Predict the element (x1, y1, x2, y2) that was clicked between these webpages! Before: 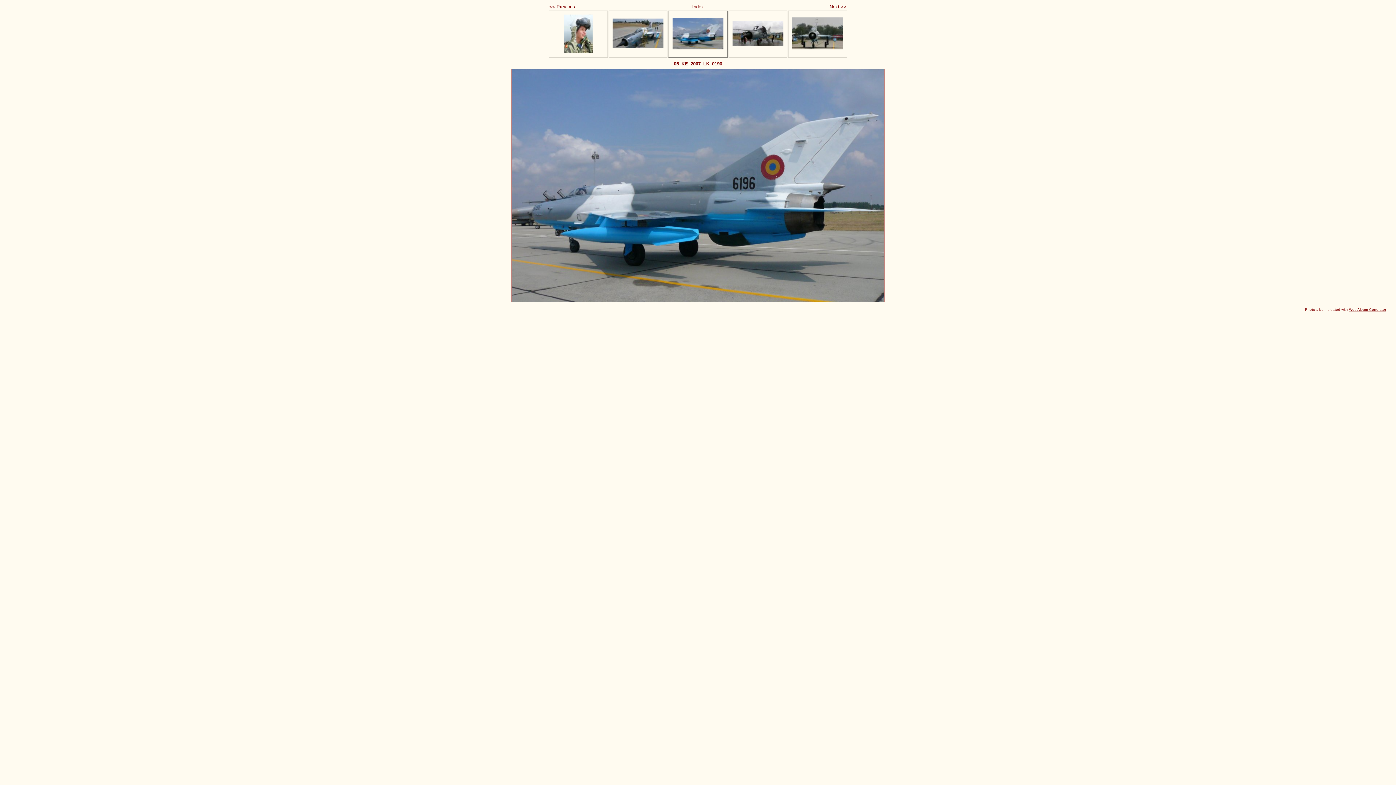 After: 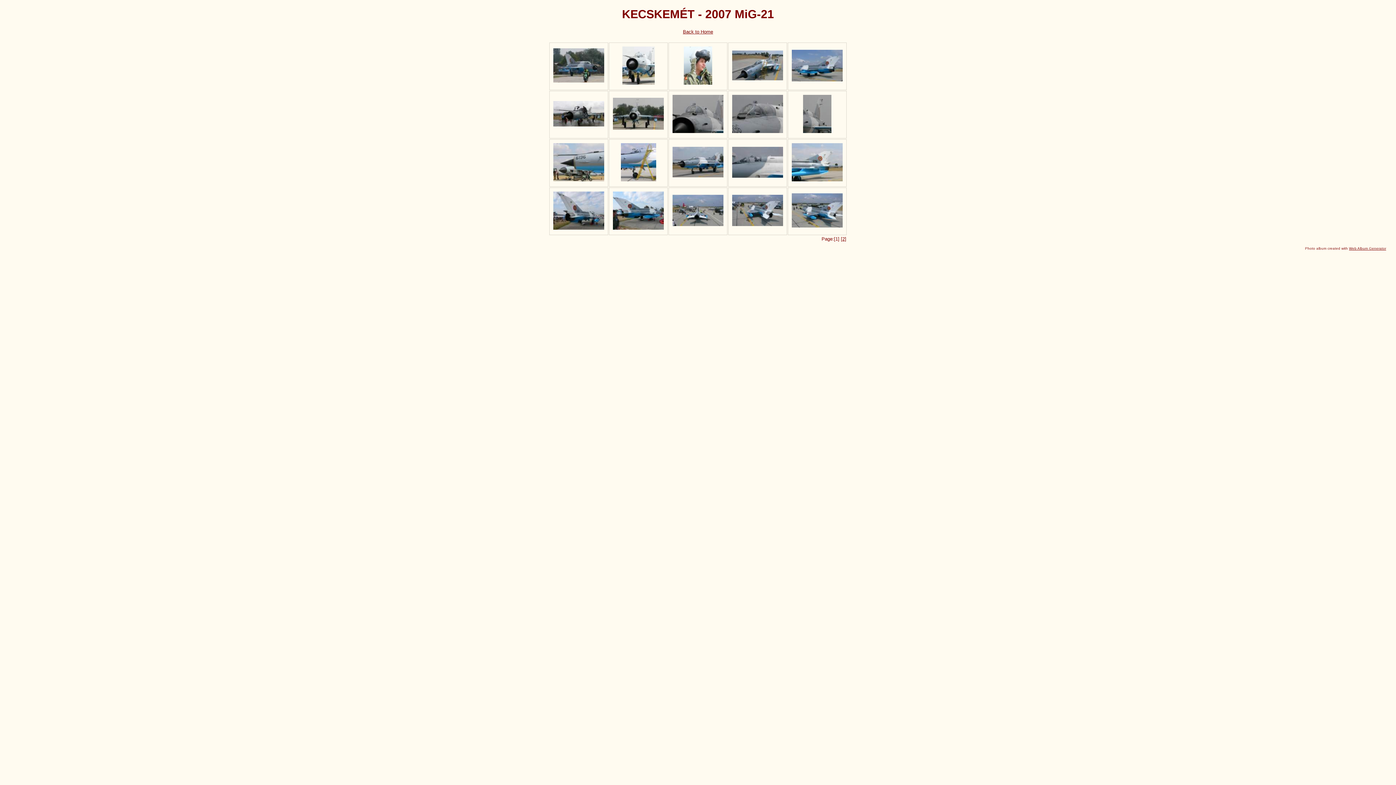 Action: label: Index bbox: (692, 4, 704, 9)